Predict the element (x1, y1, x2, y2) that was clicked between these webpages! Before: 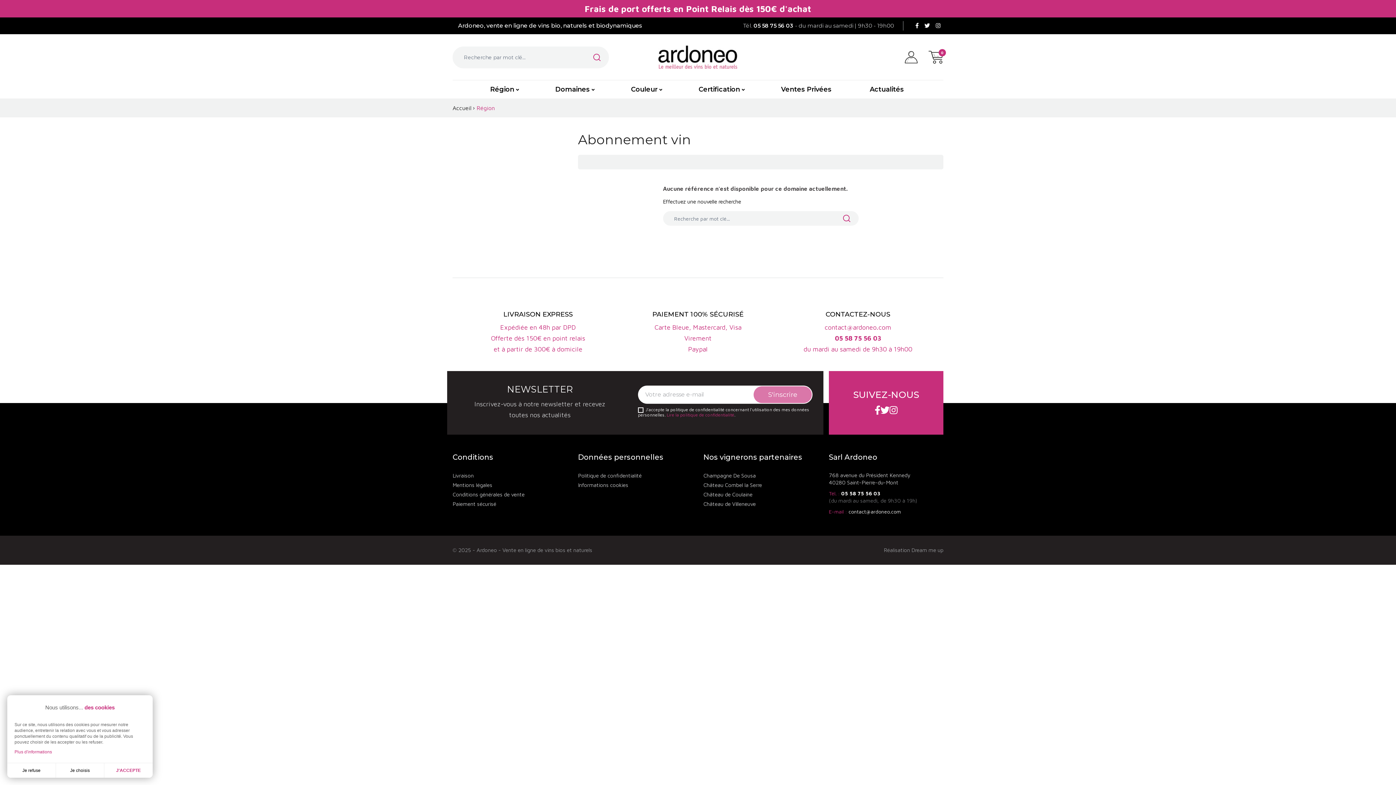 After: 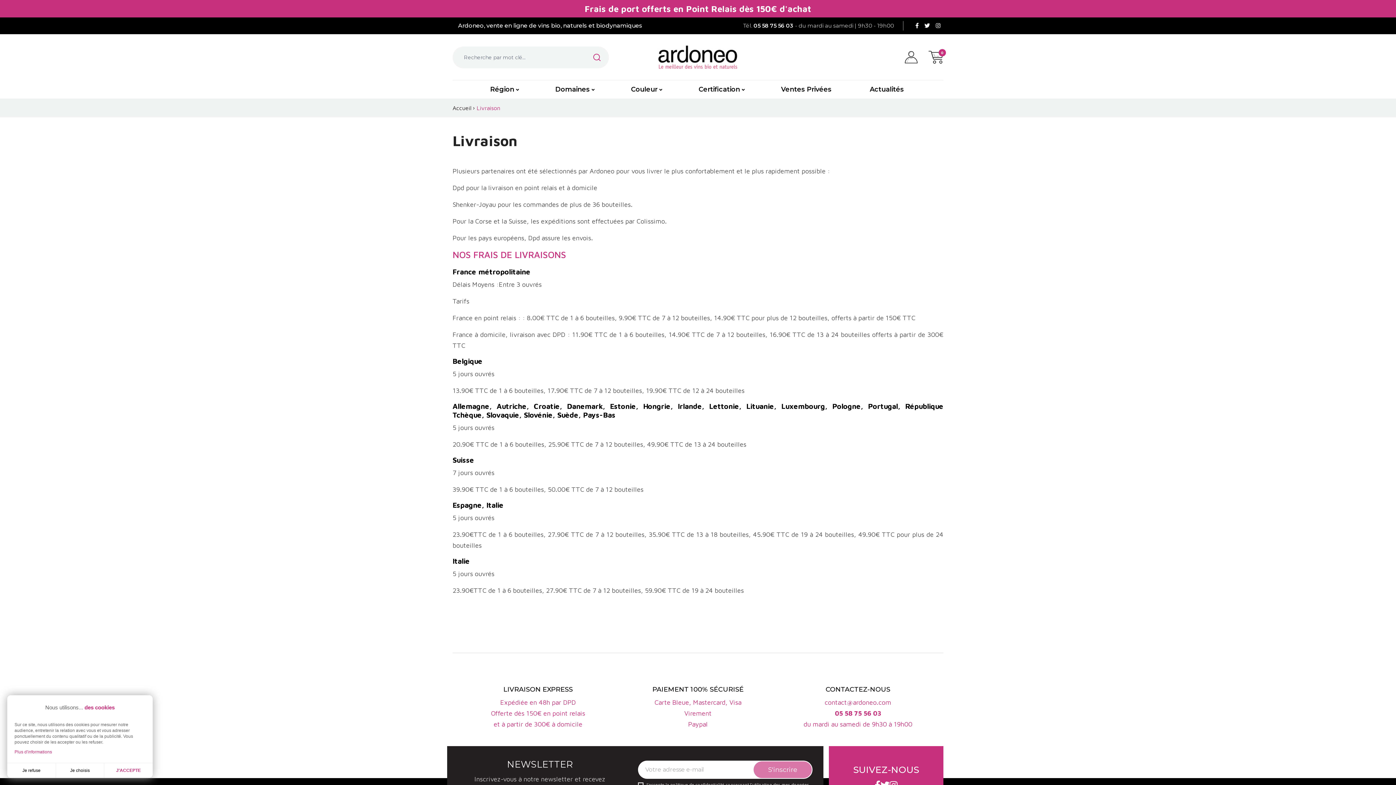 Action: label: Livraison bbox: (452, 472, 473, 478)